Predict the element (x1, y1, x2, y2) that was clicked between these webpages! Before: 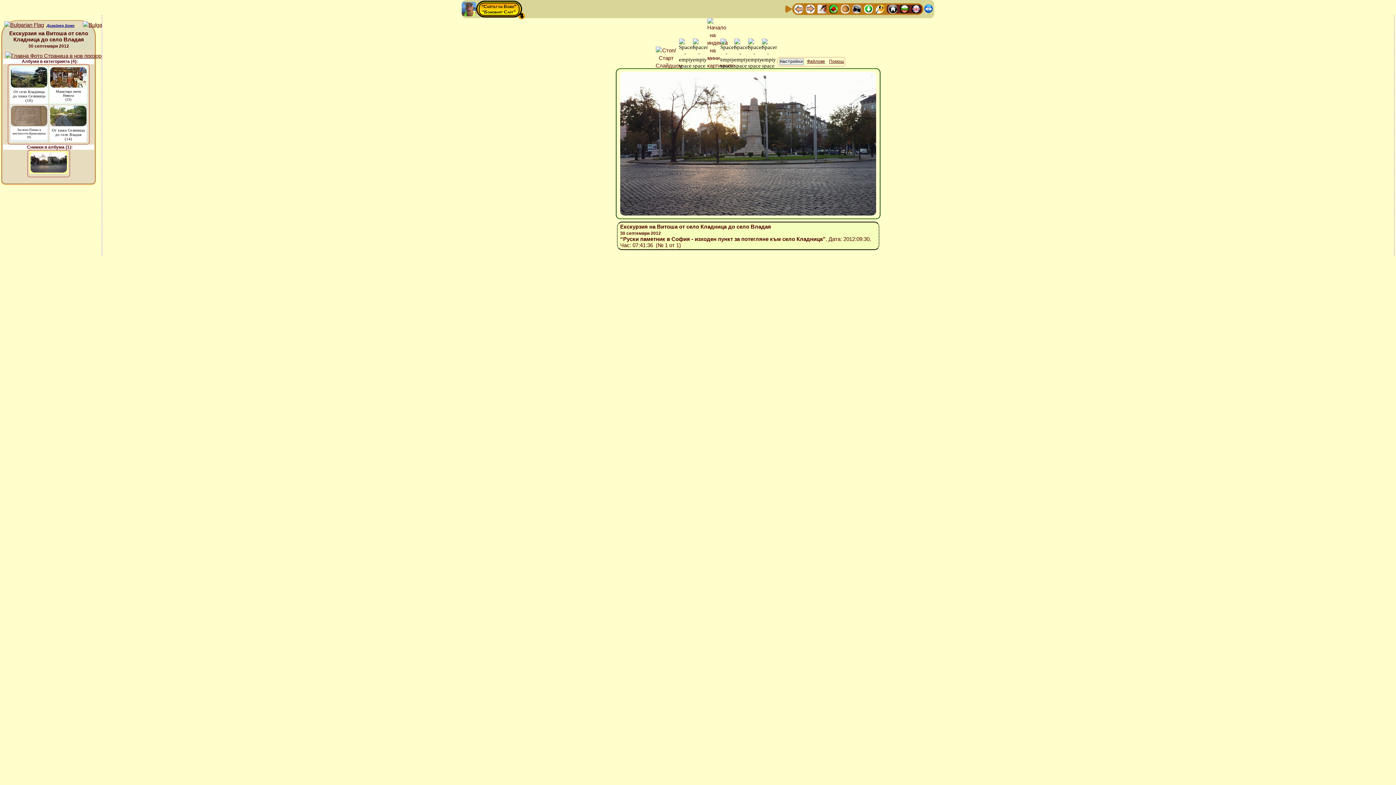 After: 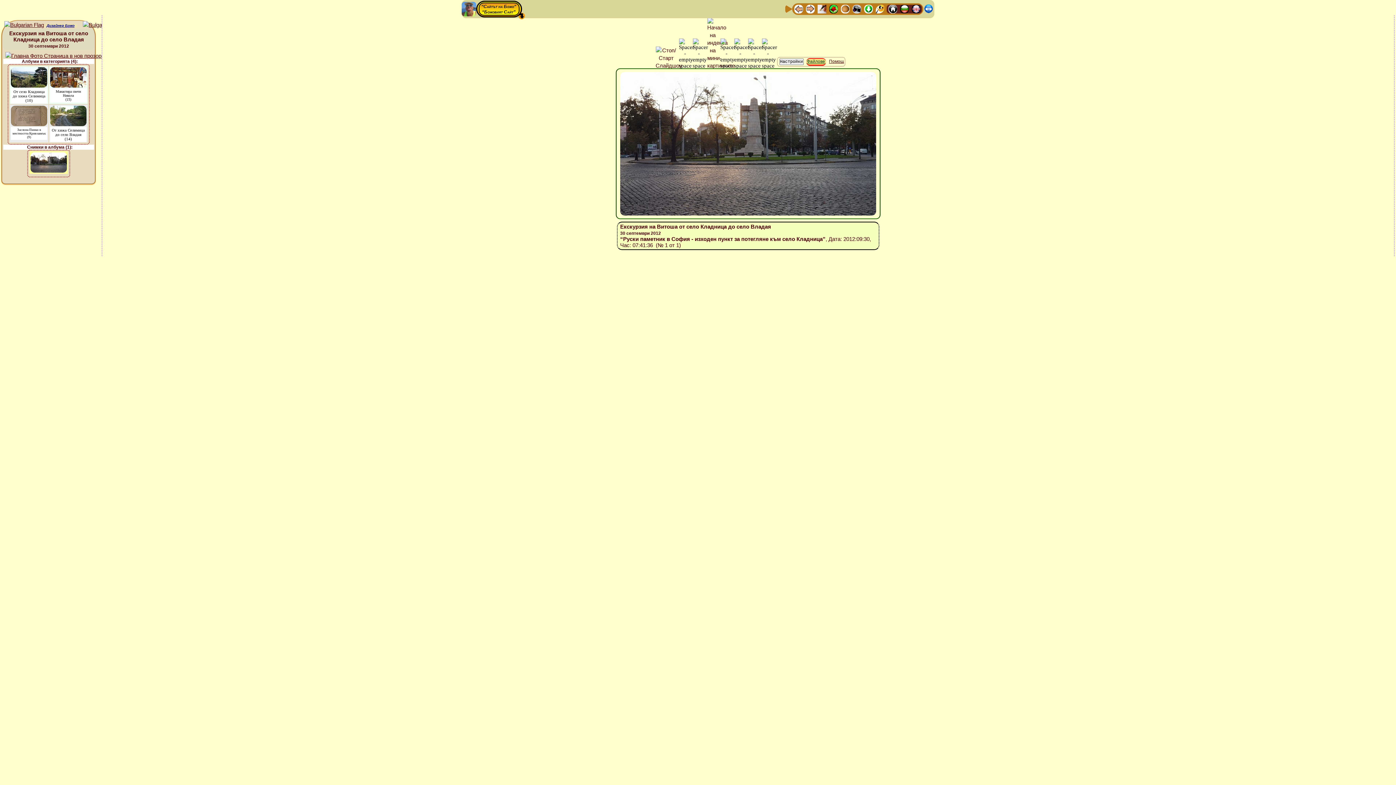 Action: bbox: (806, 58, 826, 64) label: Файлове